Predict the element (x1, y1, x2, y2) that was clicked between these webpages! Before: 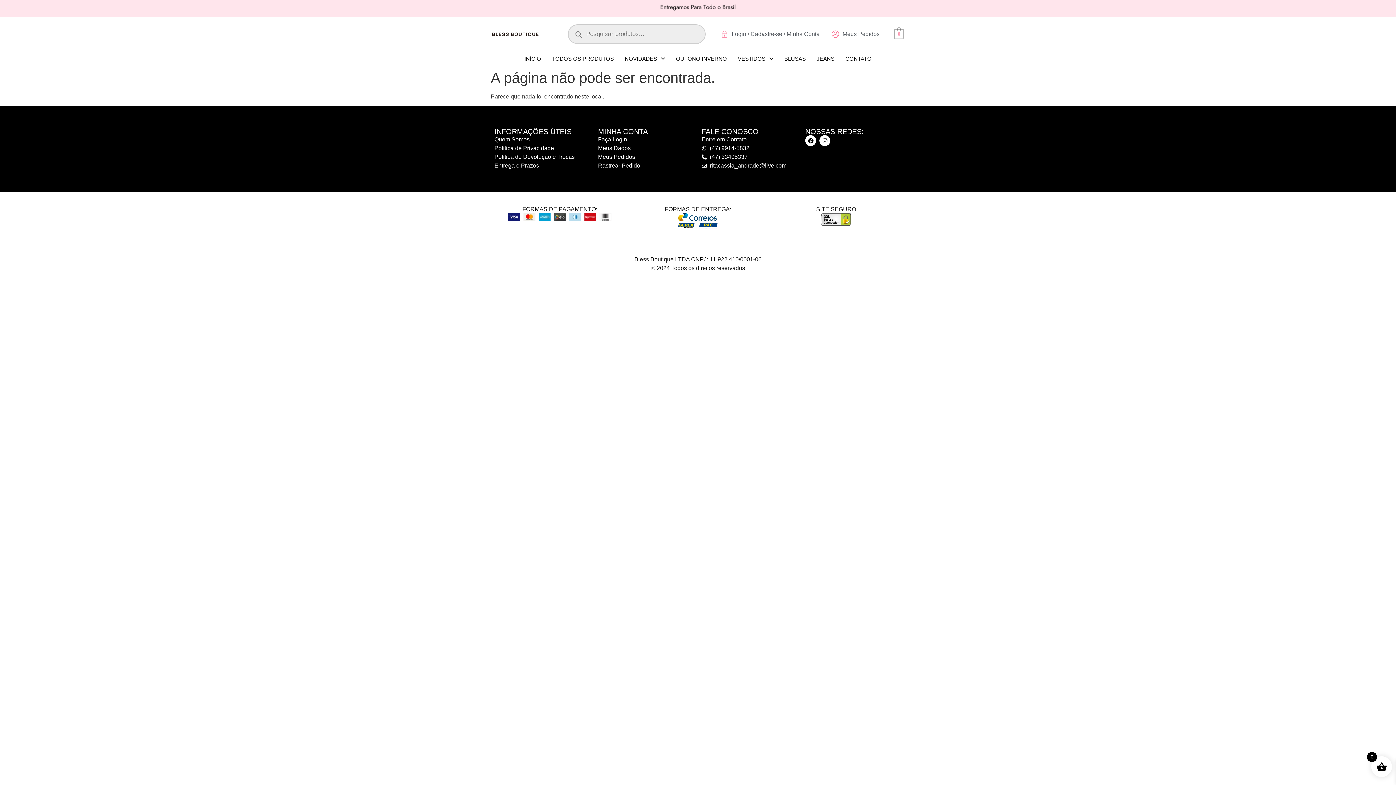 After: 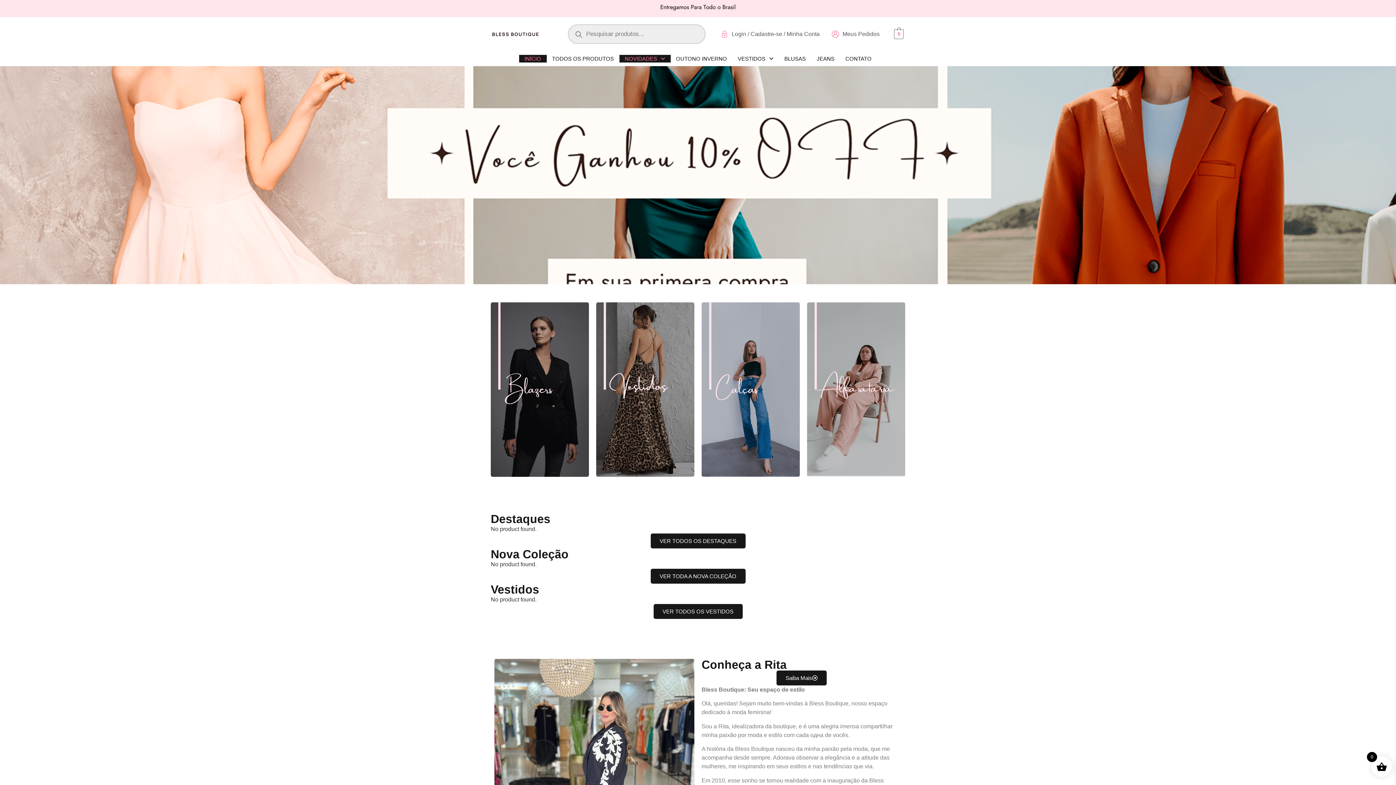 Action: bbox: (519, 54, 546, 62) label: INÍCIO